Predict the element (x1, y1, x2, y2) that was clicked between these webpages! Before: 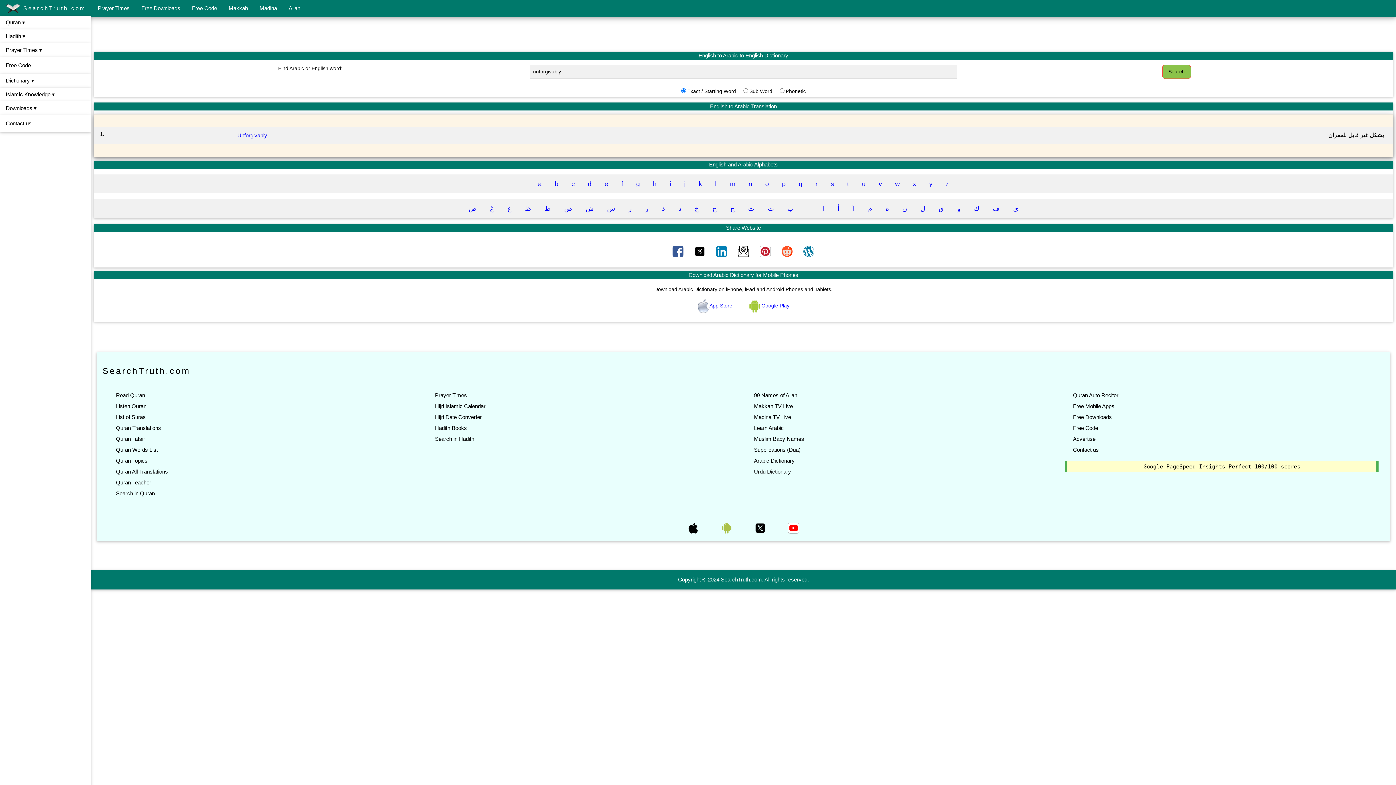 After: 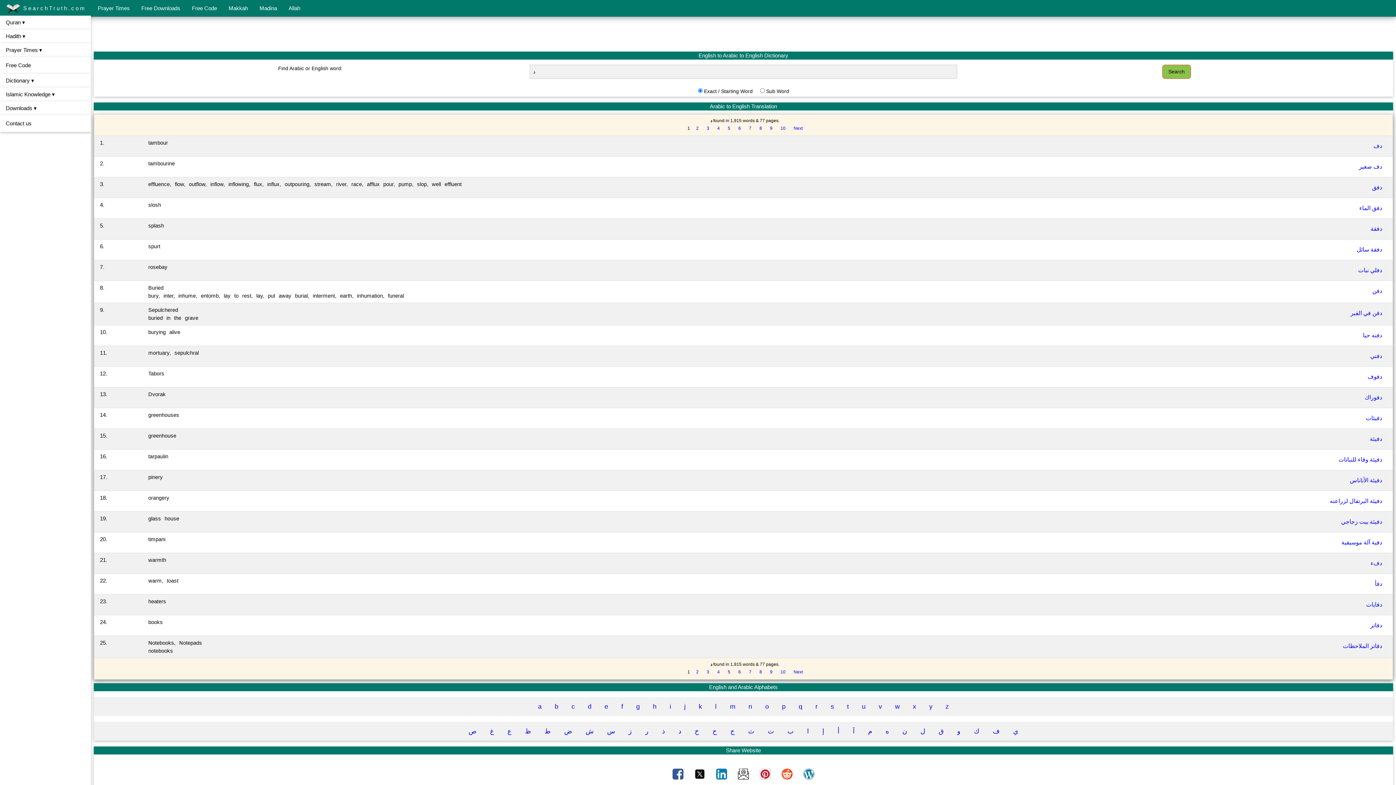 Action: label: د bbox: (672, 202, 687, 215)